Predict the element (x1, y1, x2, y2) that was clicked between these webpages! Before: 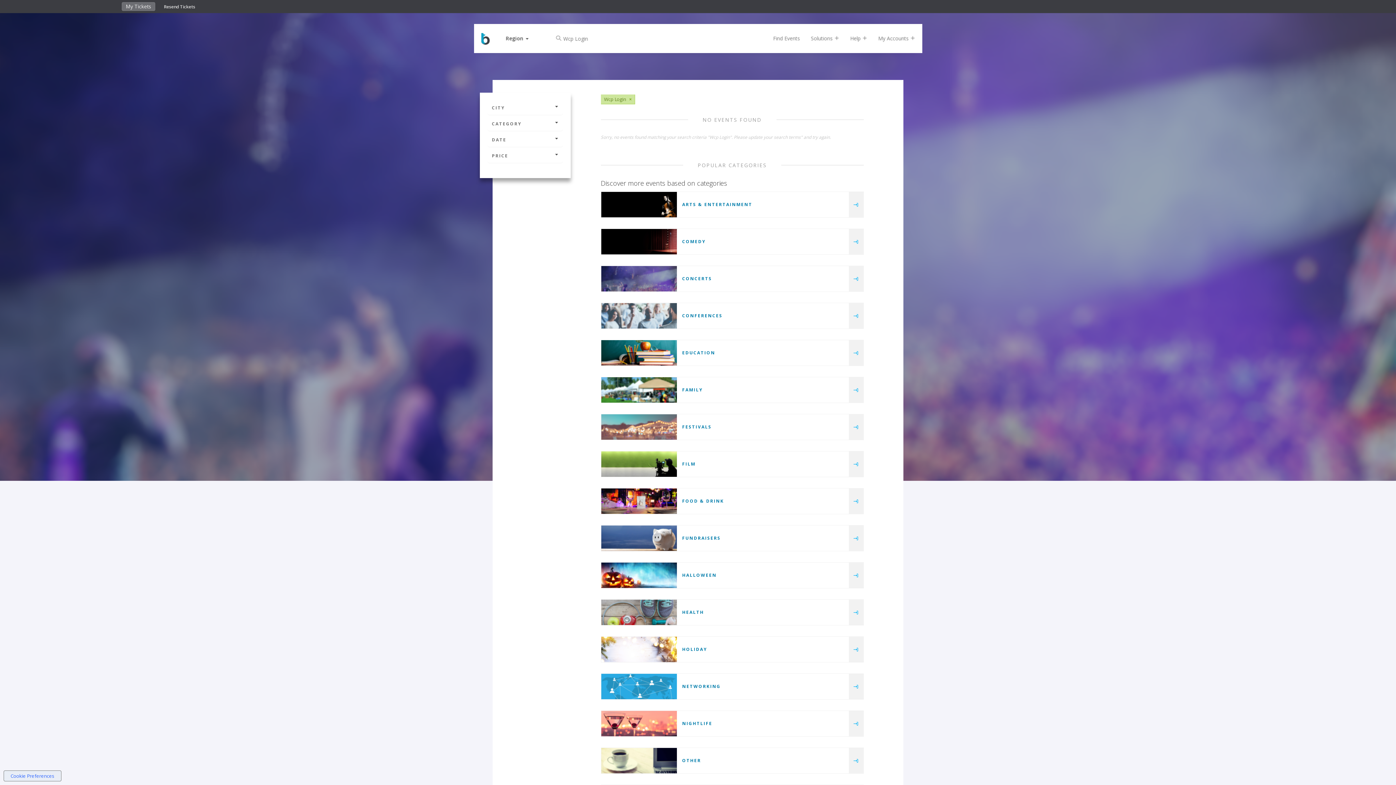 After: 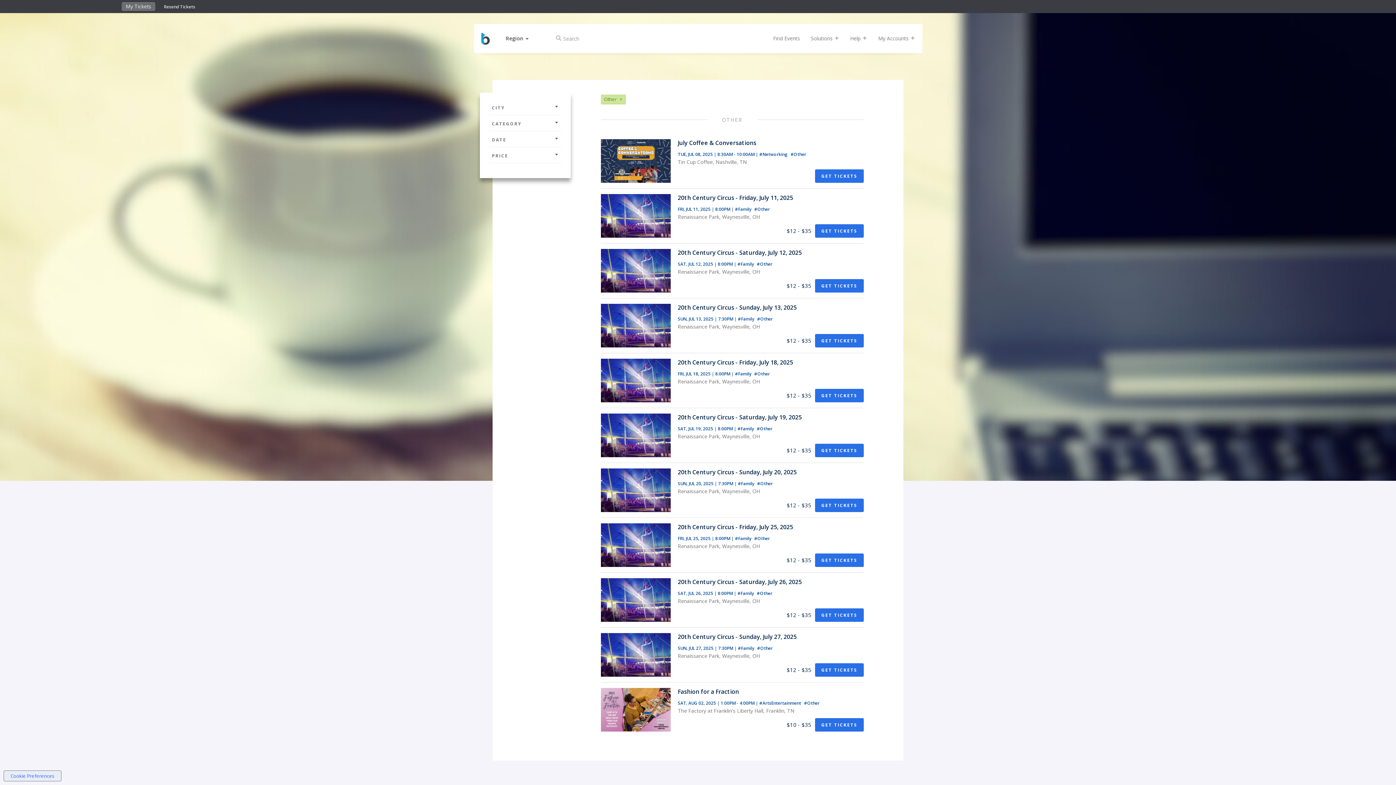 Action: bbox: (849, 748, 863, 773)